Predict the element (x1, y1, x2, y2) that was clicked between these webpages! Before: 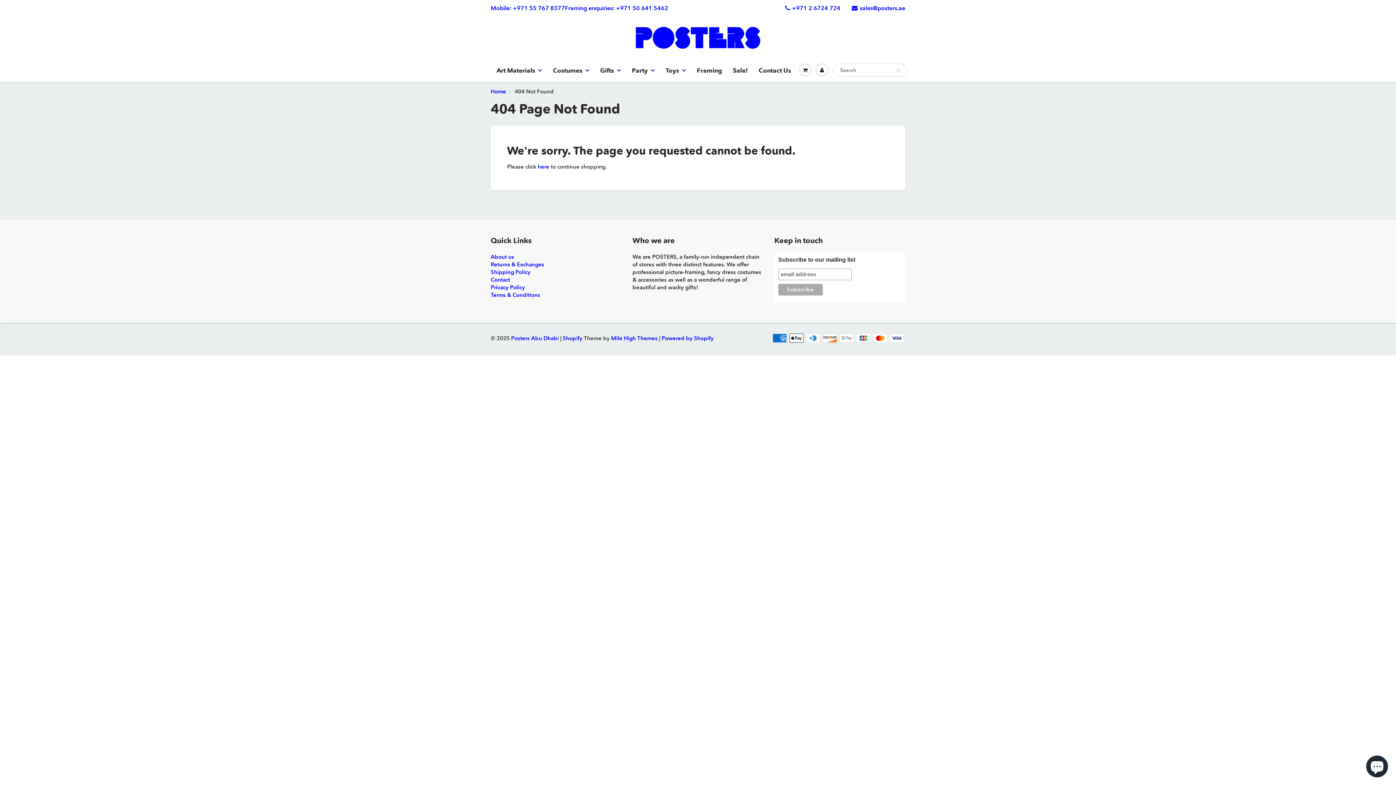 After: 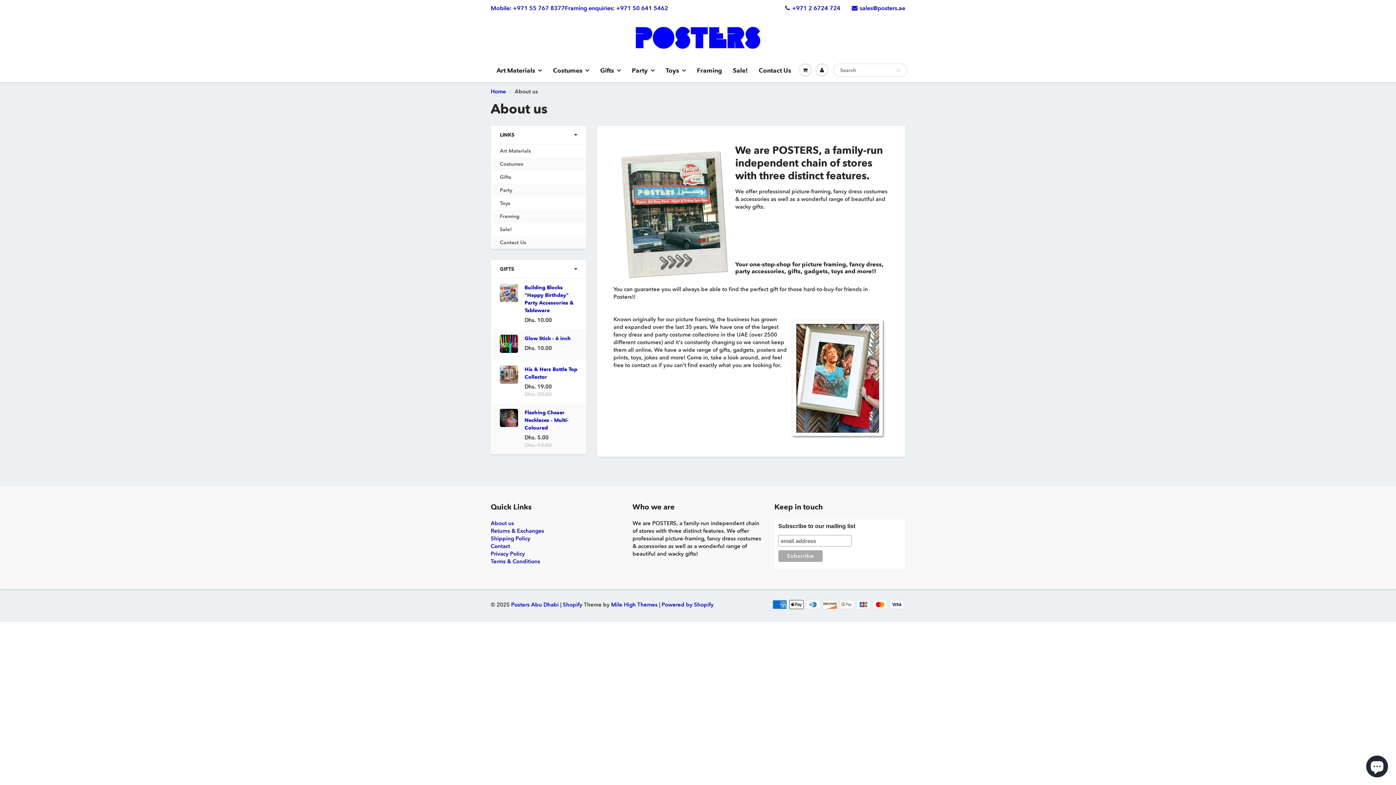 Action: label: About us bbox: (490, 253, 514, 260)